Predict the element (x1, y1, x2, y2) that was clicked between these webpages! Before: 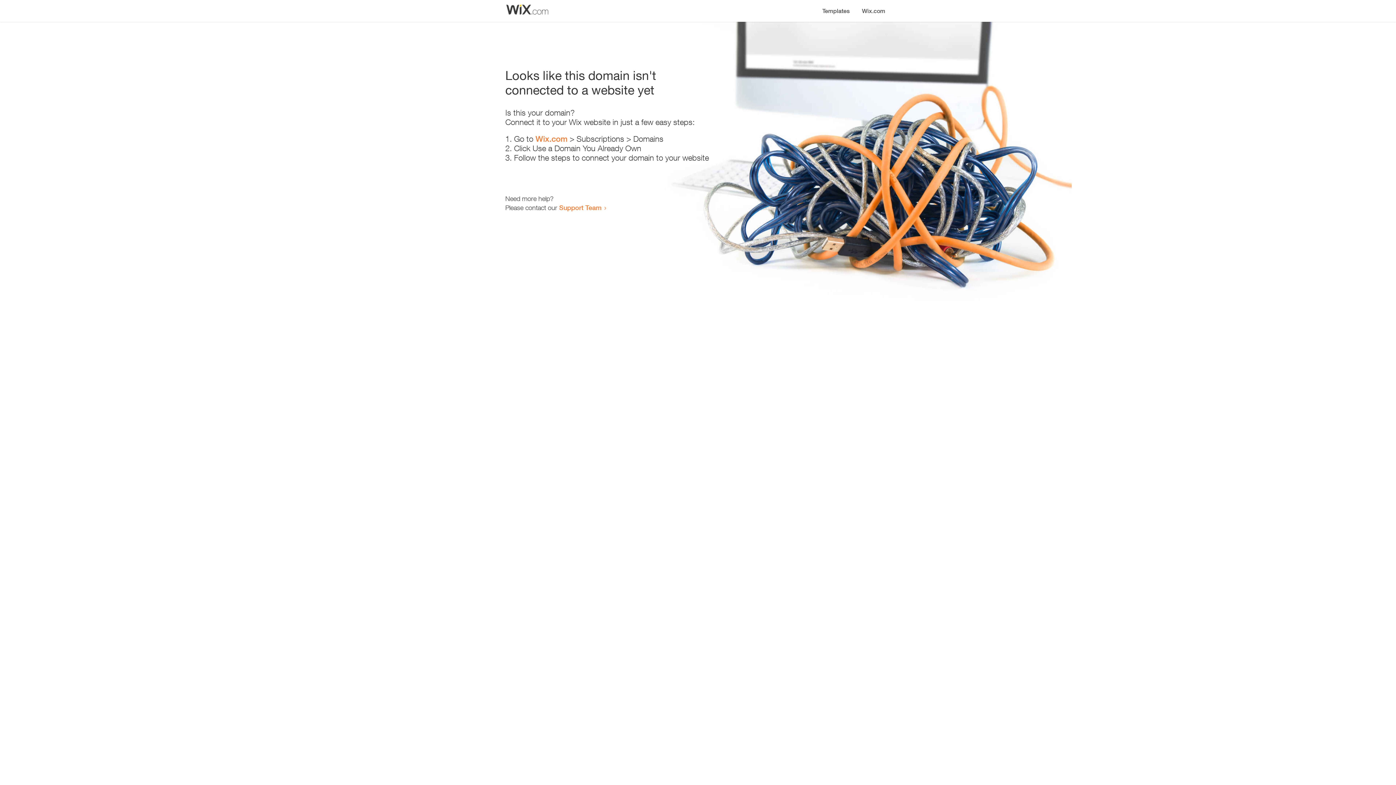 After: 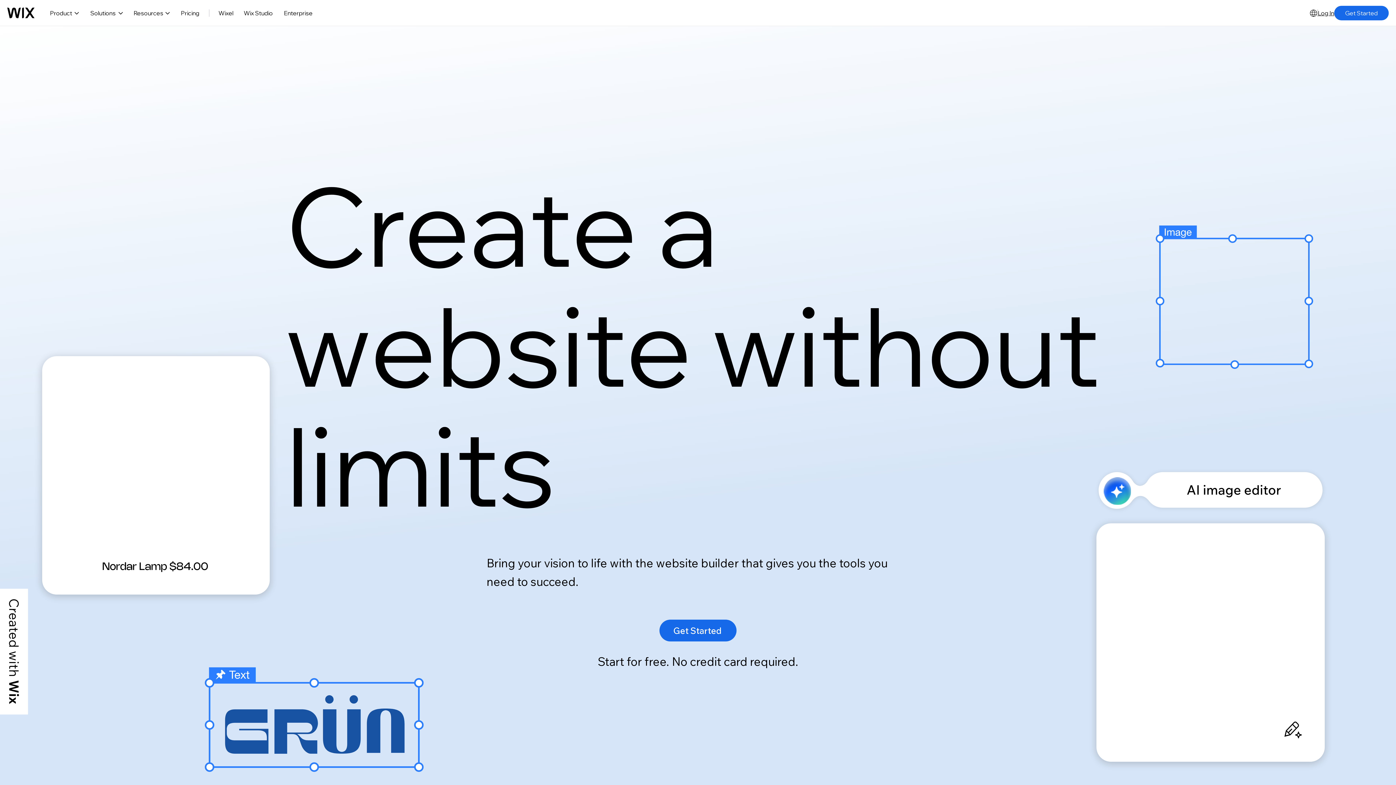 Action: bbox: (856, 0, 890, 14) label: Wix.com